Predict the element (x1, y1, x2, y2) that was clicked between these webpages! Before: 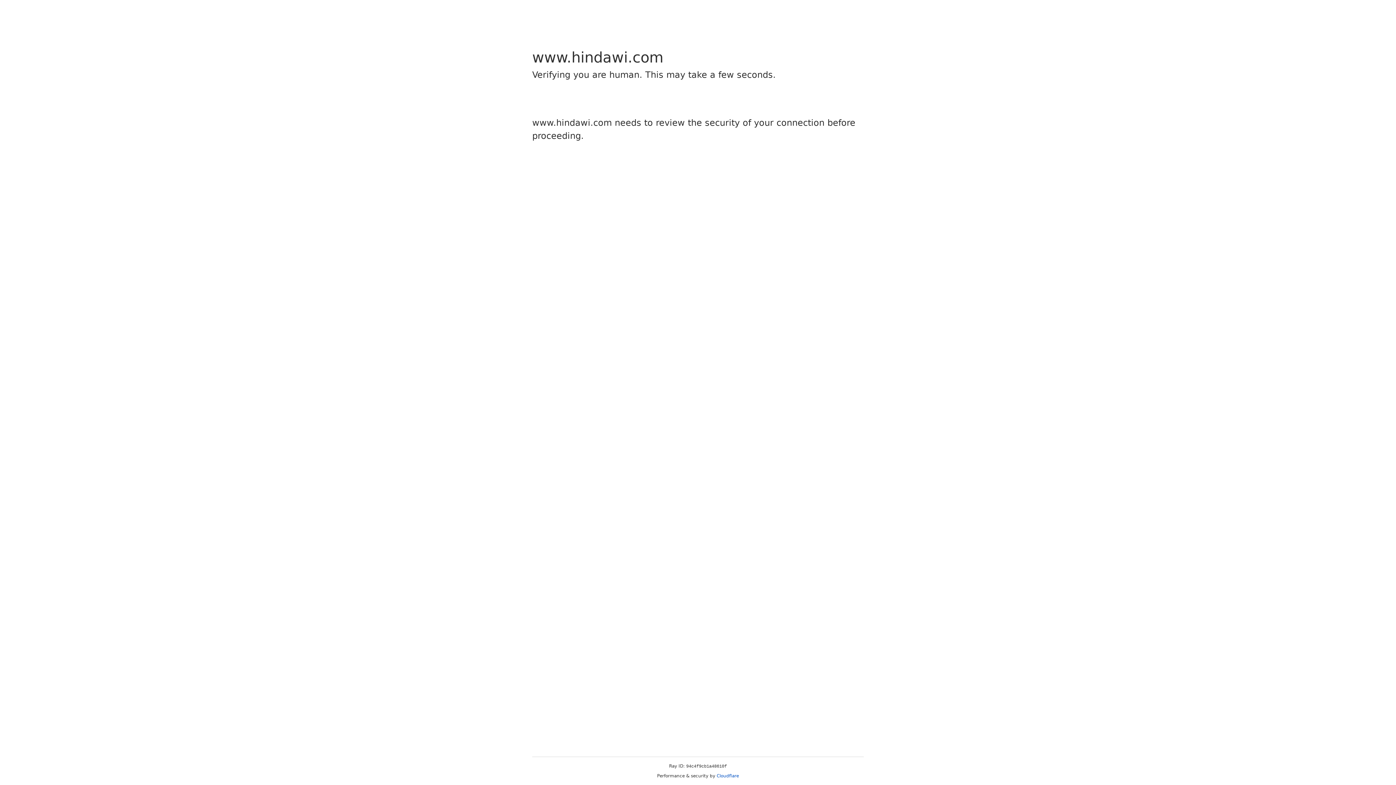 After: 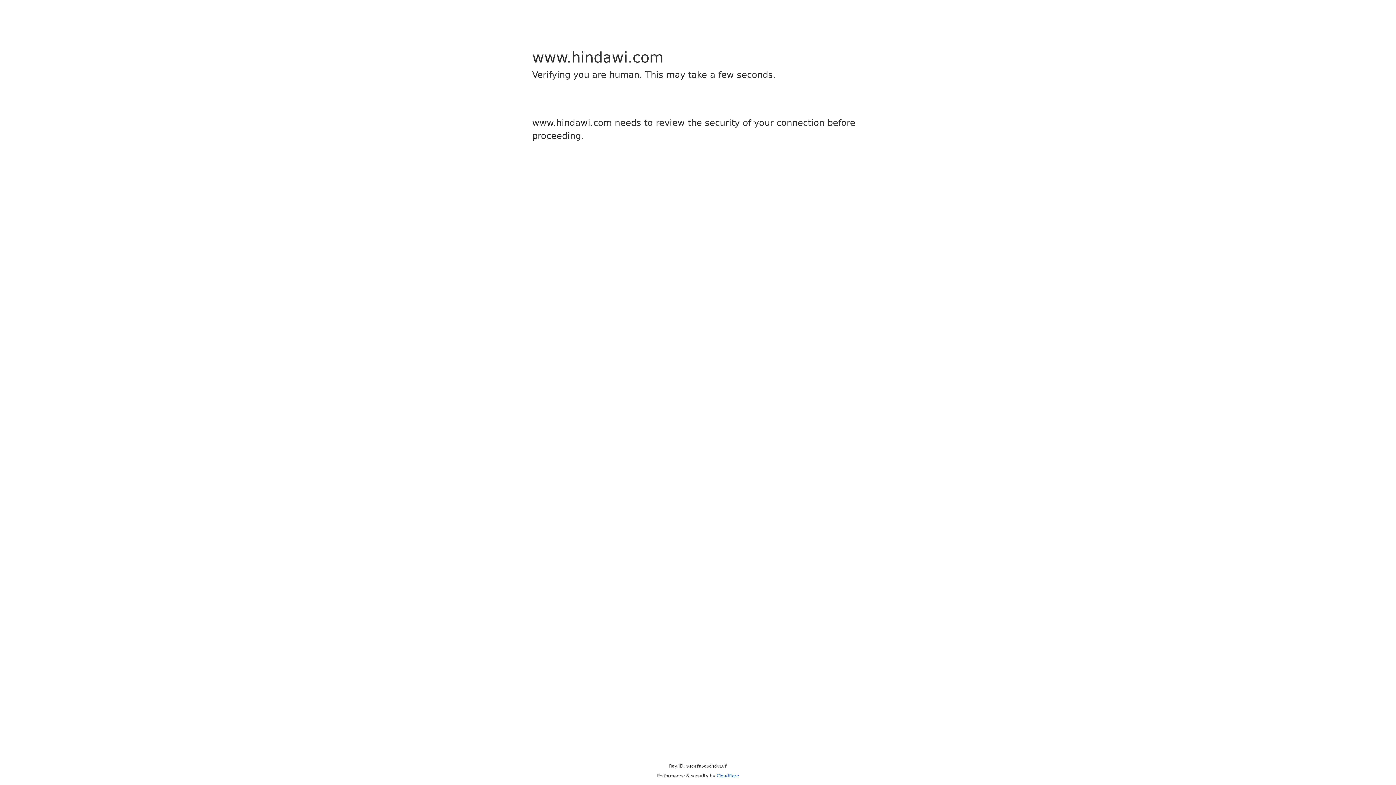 Action: label: Cloudflare bbox: (716, 773, 739, 778)